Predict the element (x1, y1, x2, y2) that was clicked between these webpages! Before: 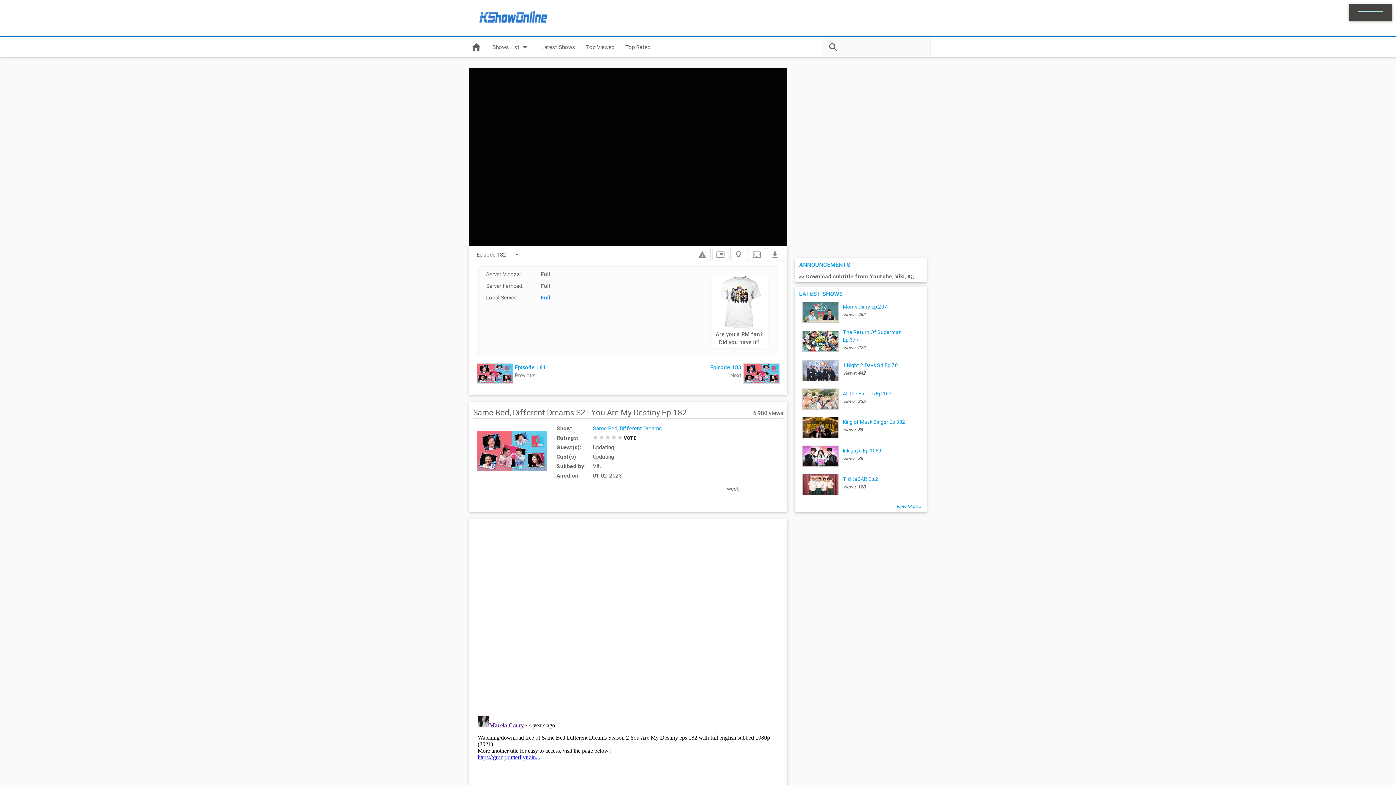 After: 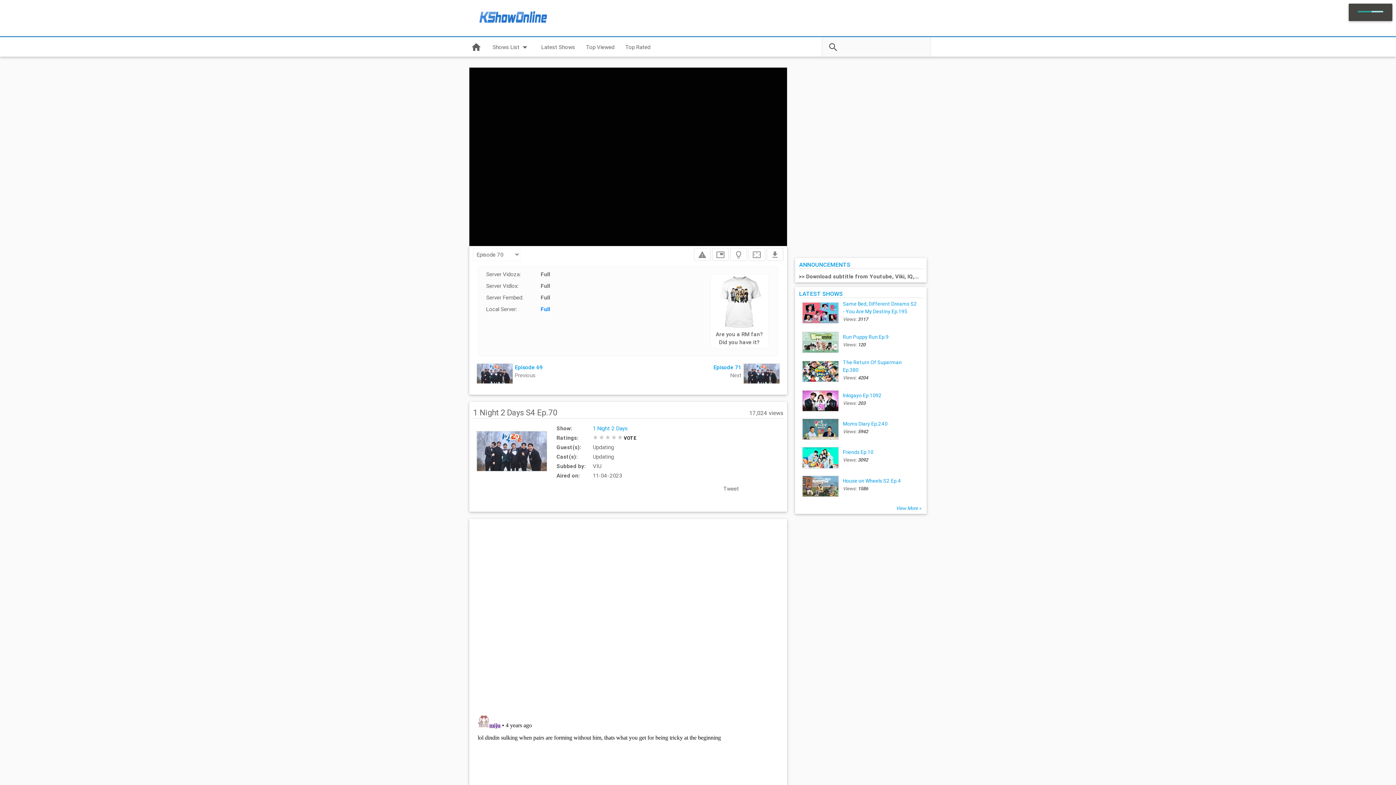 Action: bbox: (803, 375, 838, 382)